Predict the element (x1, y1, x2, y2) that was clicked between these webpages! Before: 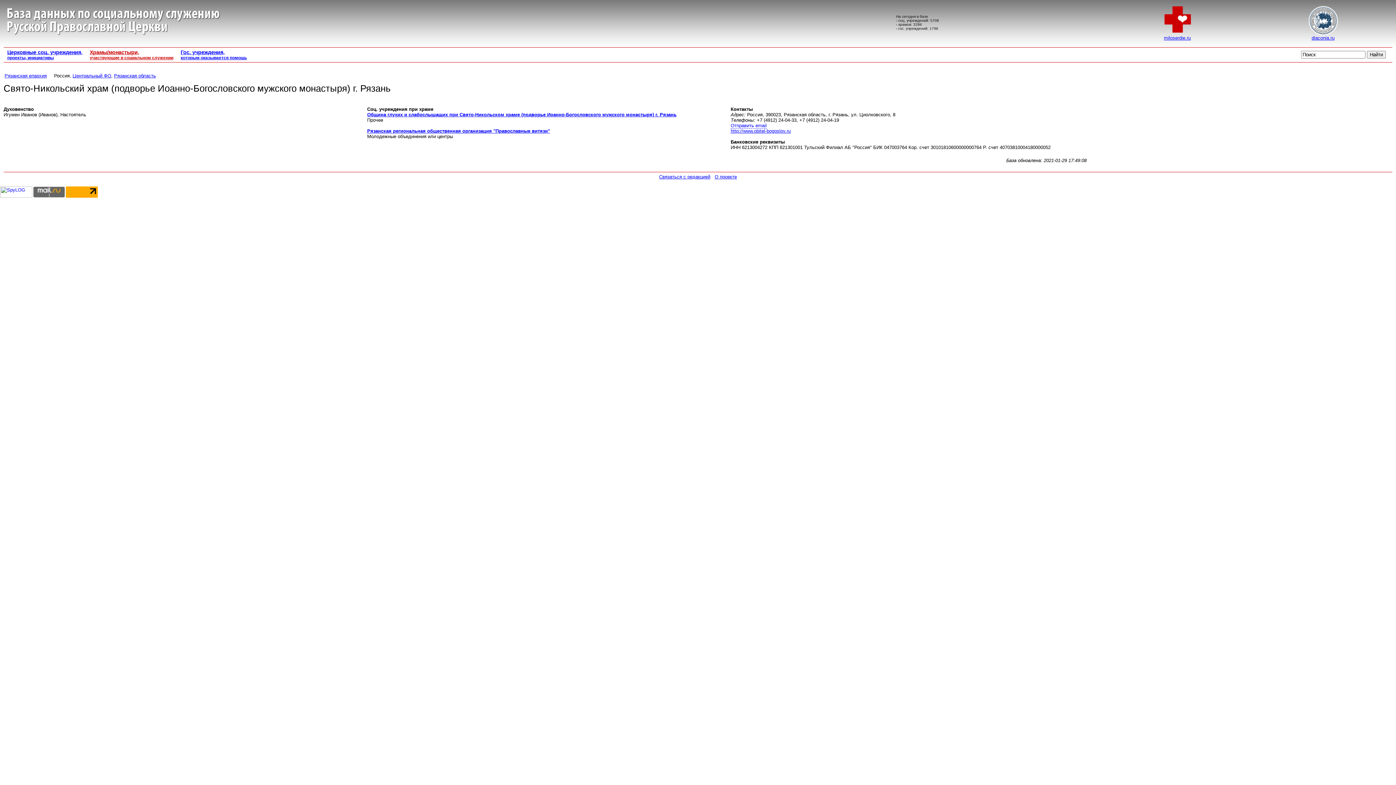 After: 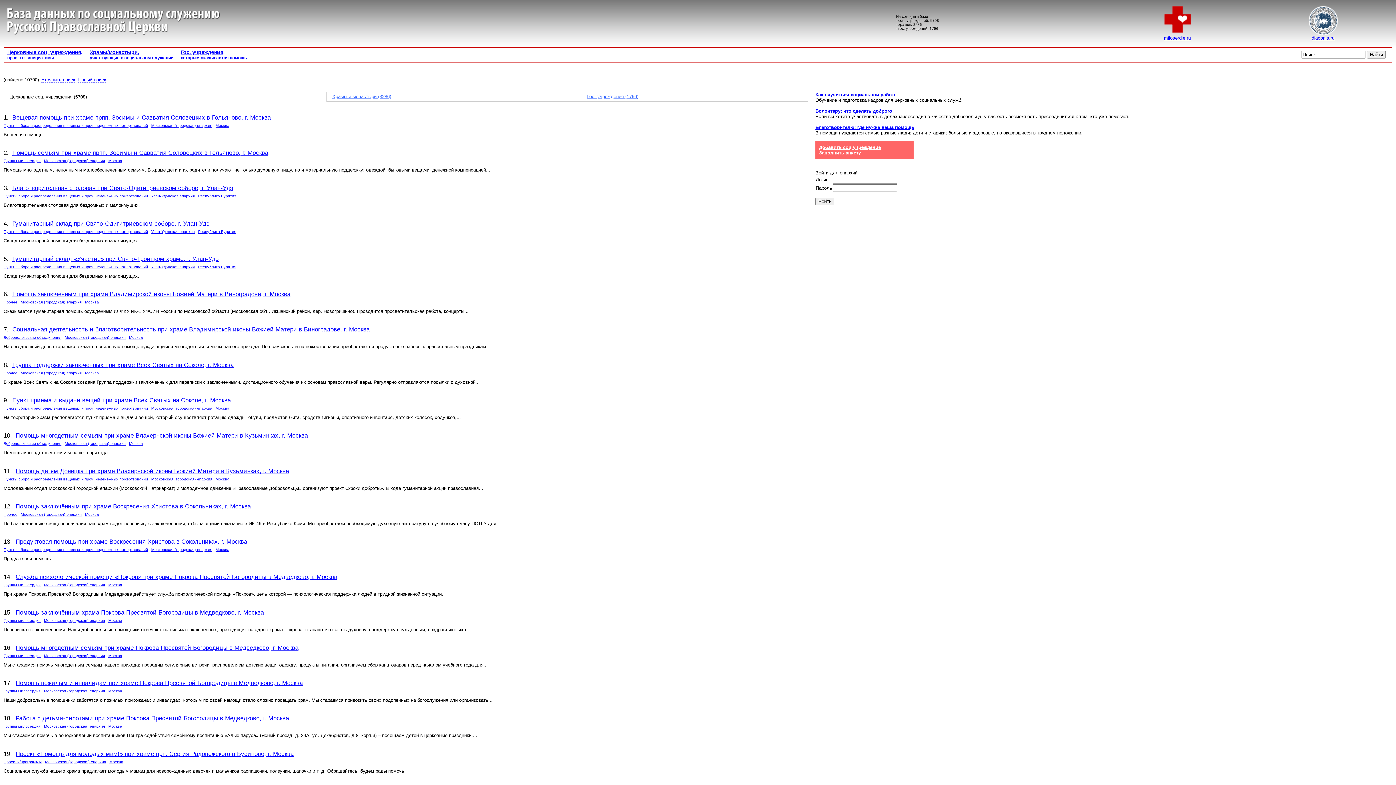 Action: label: Центральный ФО bbox: (72, 73, 111, 78)